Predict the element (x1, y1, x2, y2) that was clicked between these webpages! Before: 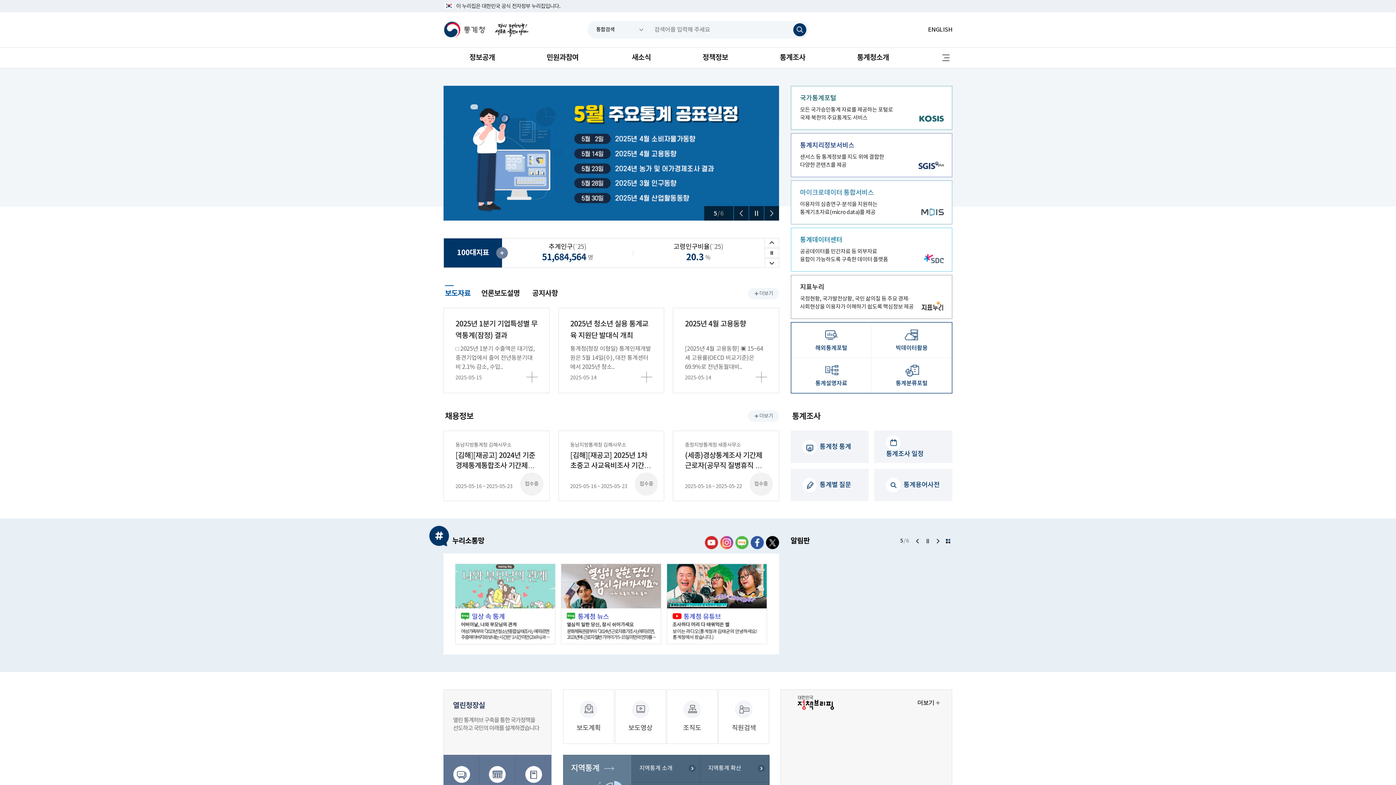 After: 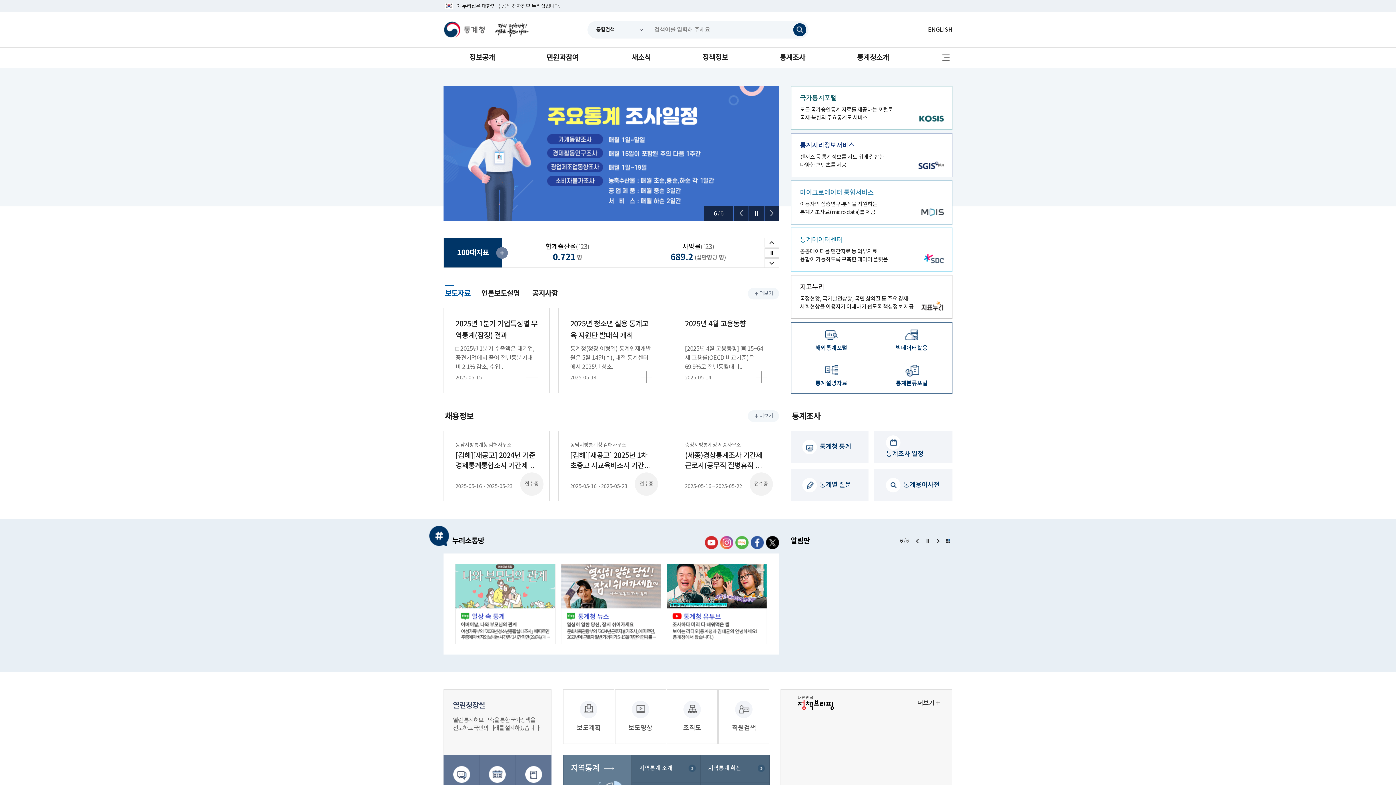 Action: bbox: (793, 23, 806, 36) label: 검색하기